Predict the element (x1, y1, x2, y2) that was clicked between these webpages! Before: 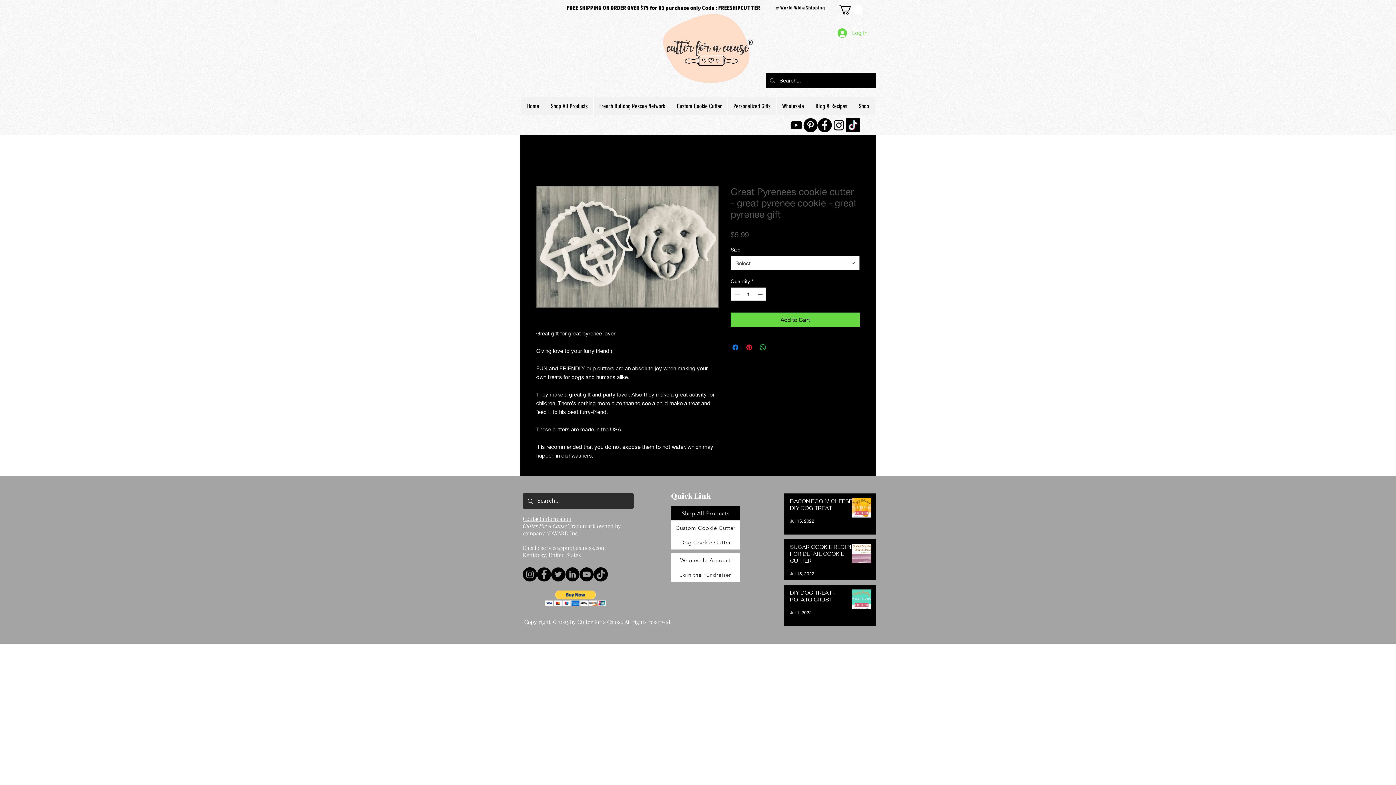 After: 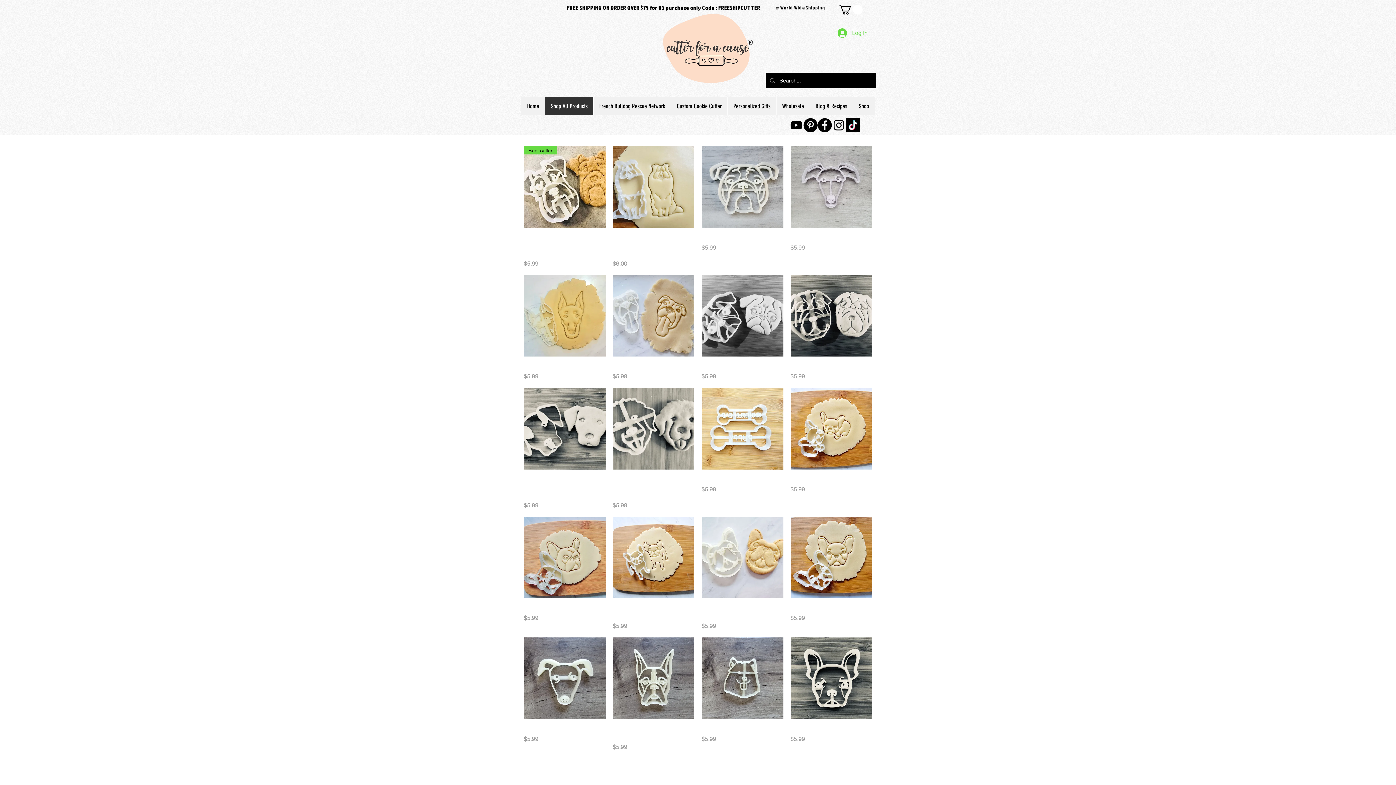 Action: bbox: (545, 97, 593, 115) label: Shop All Products